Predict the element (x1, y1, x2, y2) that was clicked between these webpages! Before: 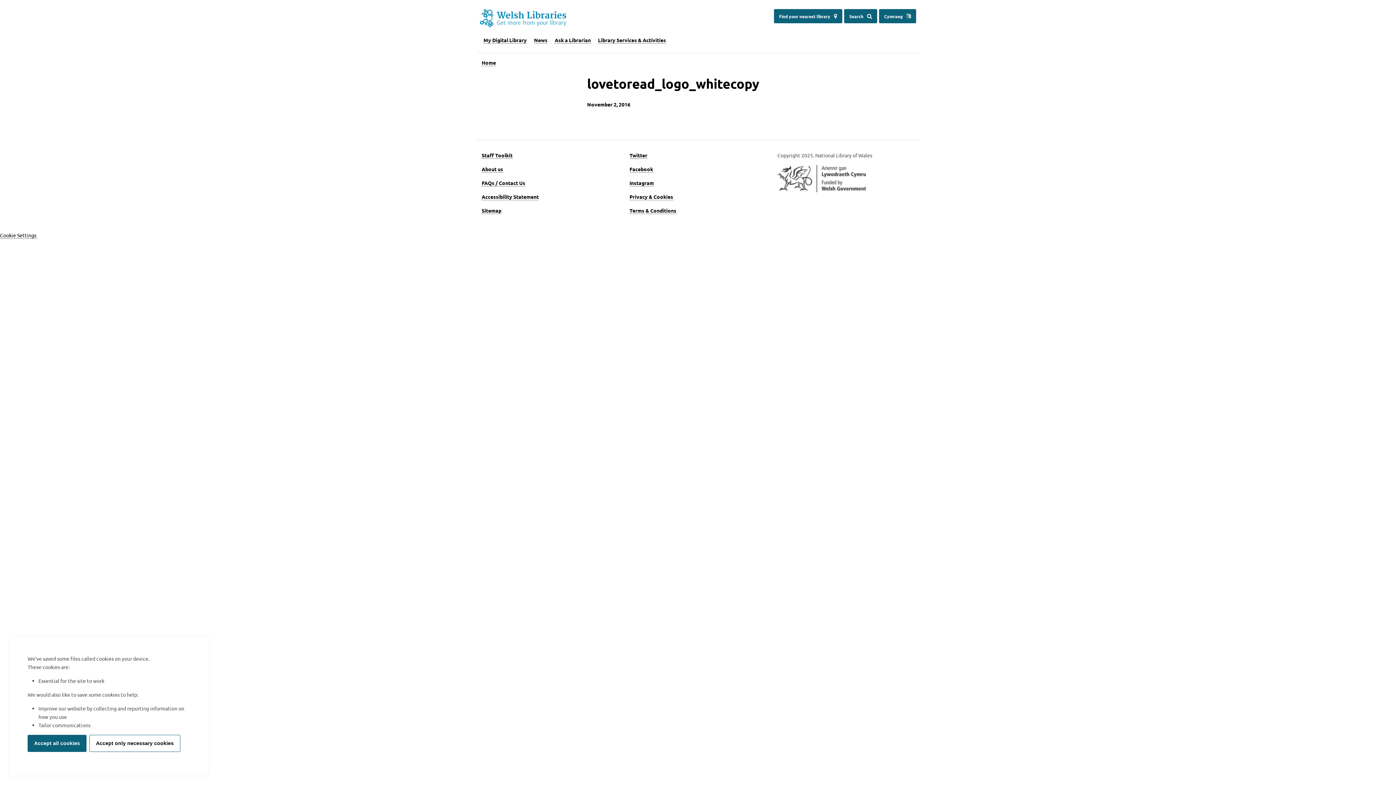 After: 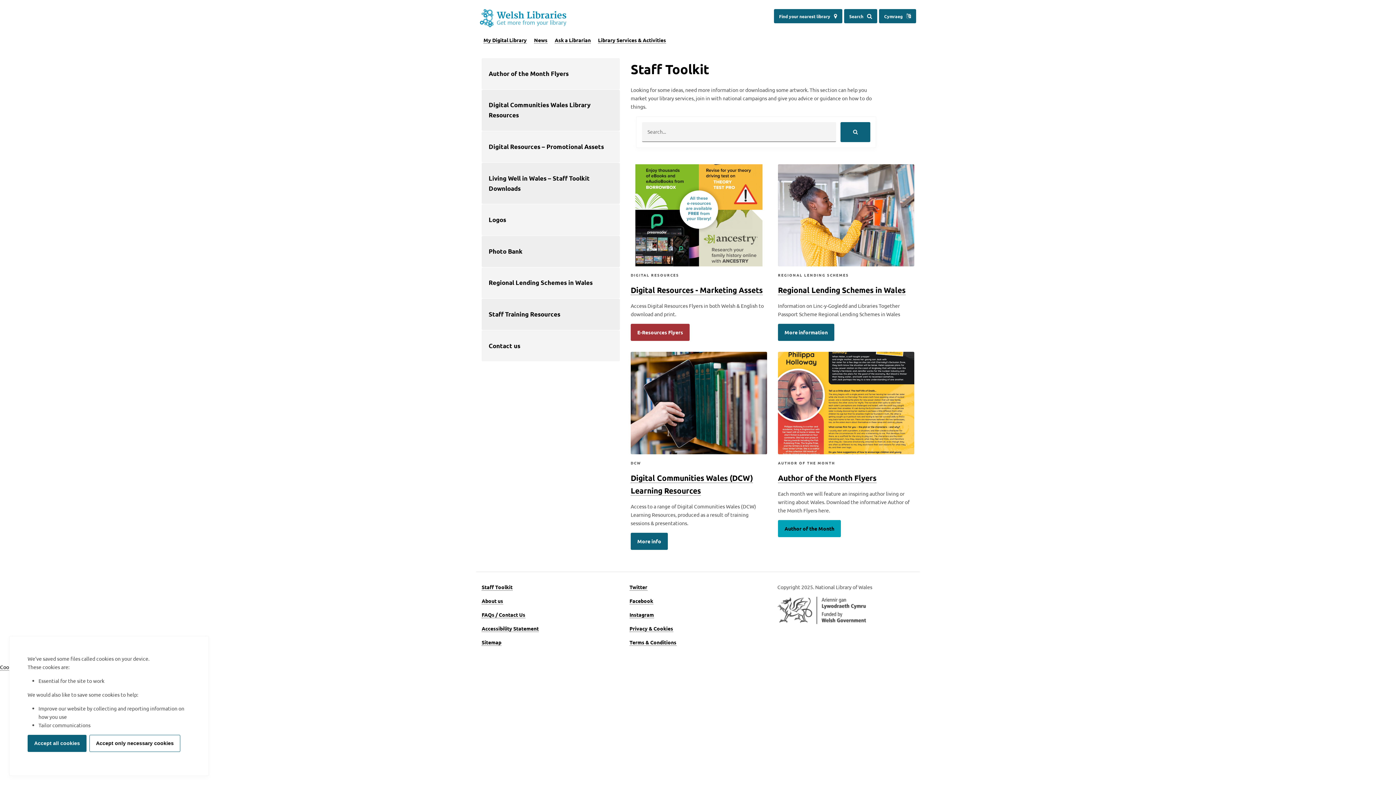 Action: label: Staff Toolkit bbox: (481, 152, 512, 158)